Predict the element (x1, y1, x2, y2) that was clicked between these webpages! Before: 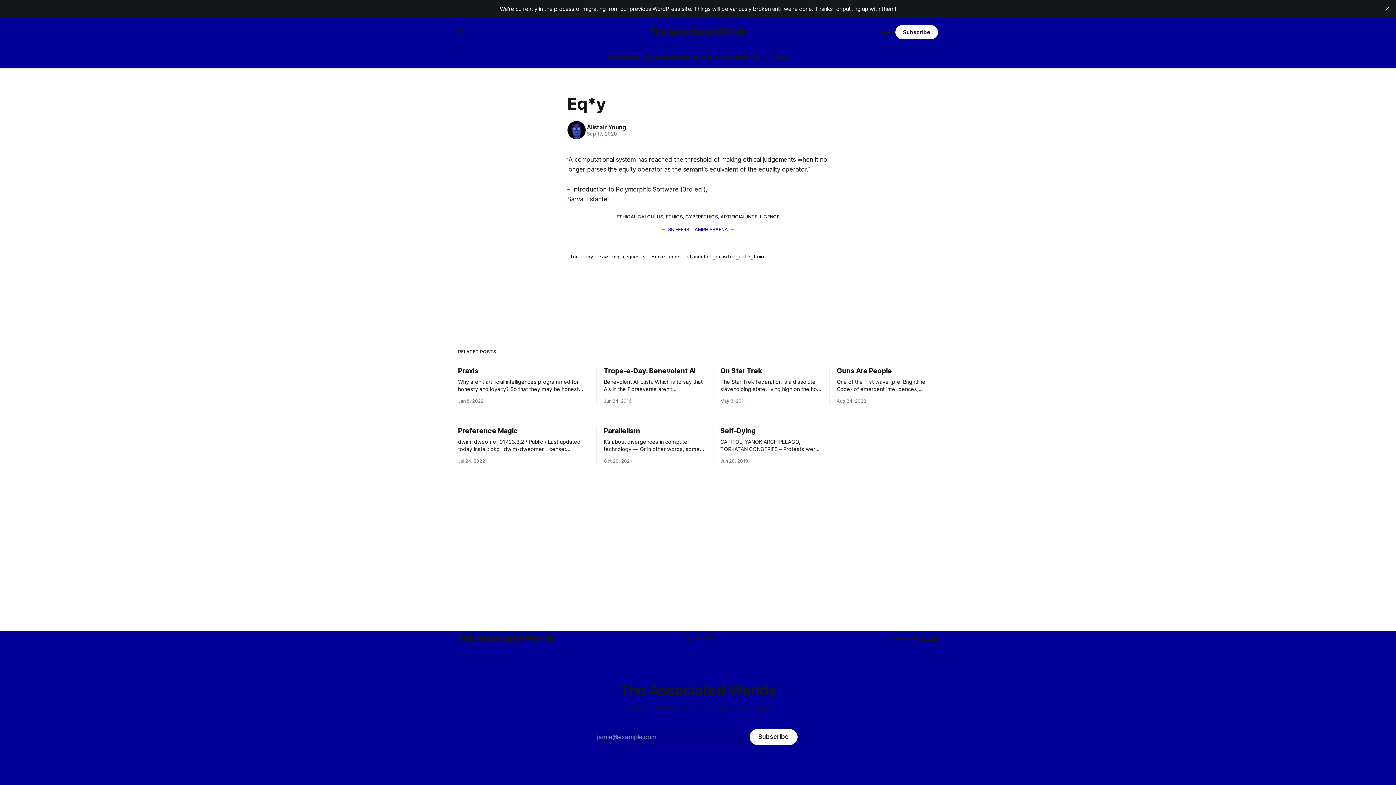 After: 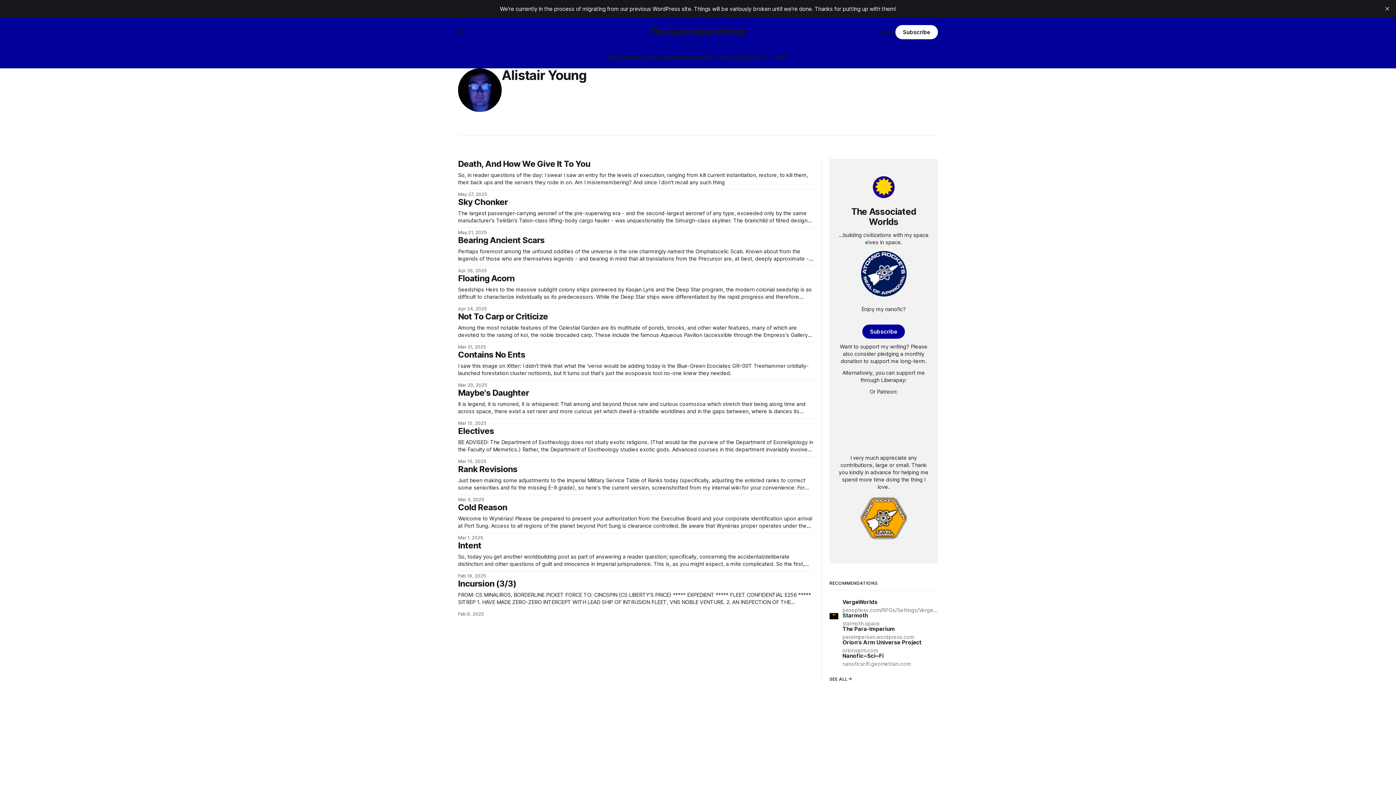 Action: bbox: (586, 123, 626, 130) label: Alistair Young